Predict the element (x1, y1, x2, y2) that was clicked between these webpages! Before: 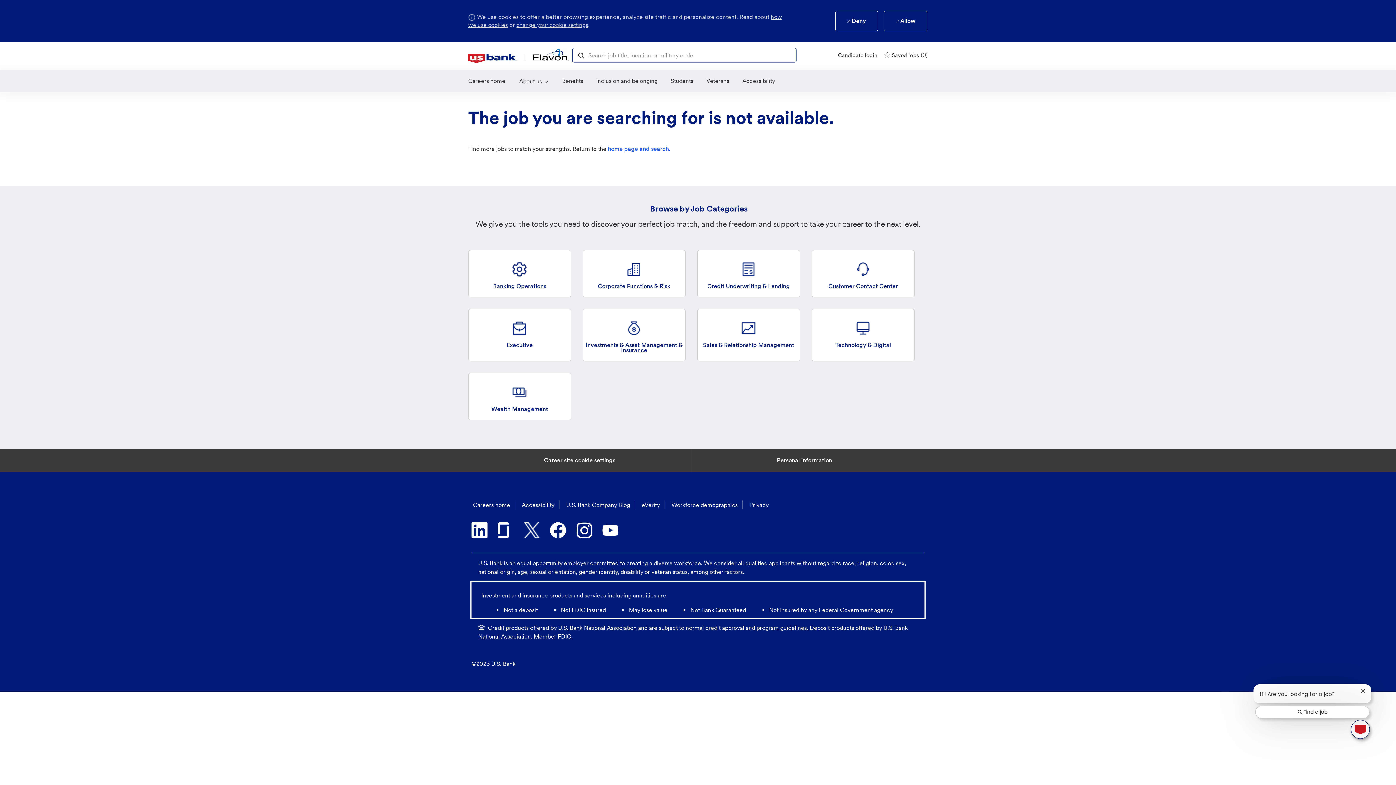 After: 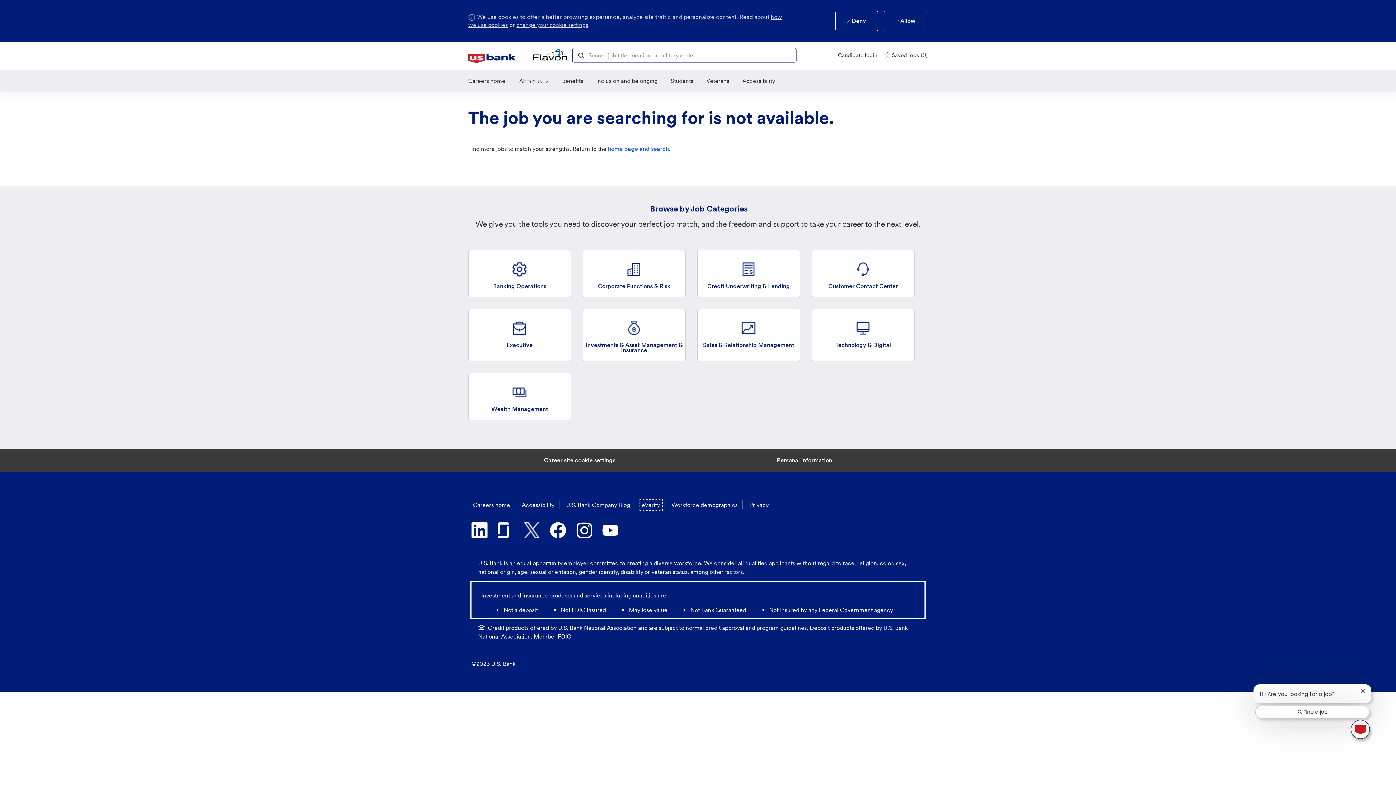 Action: bbox: (640, 501, 661, 509) label: eVerify